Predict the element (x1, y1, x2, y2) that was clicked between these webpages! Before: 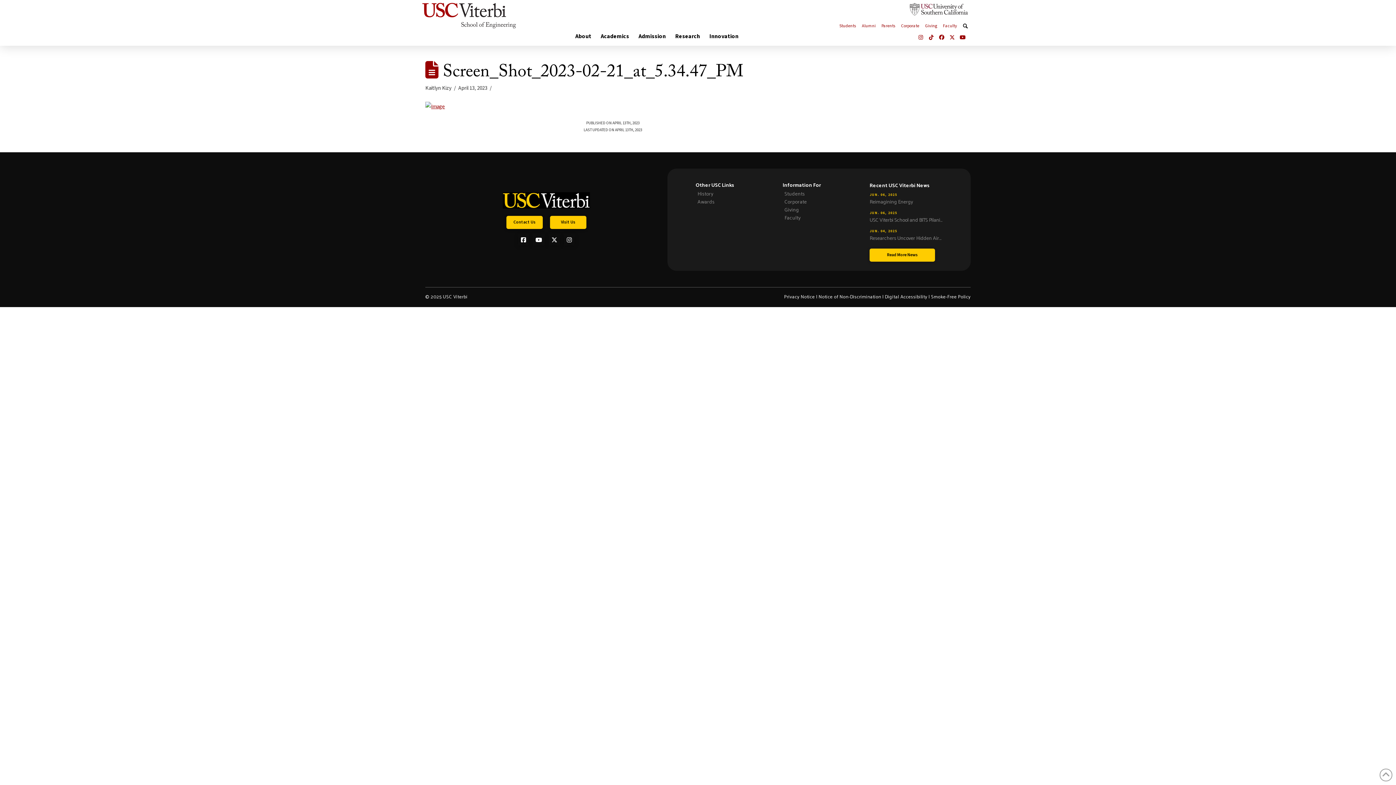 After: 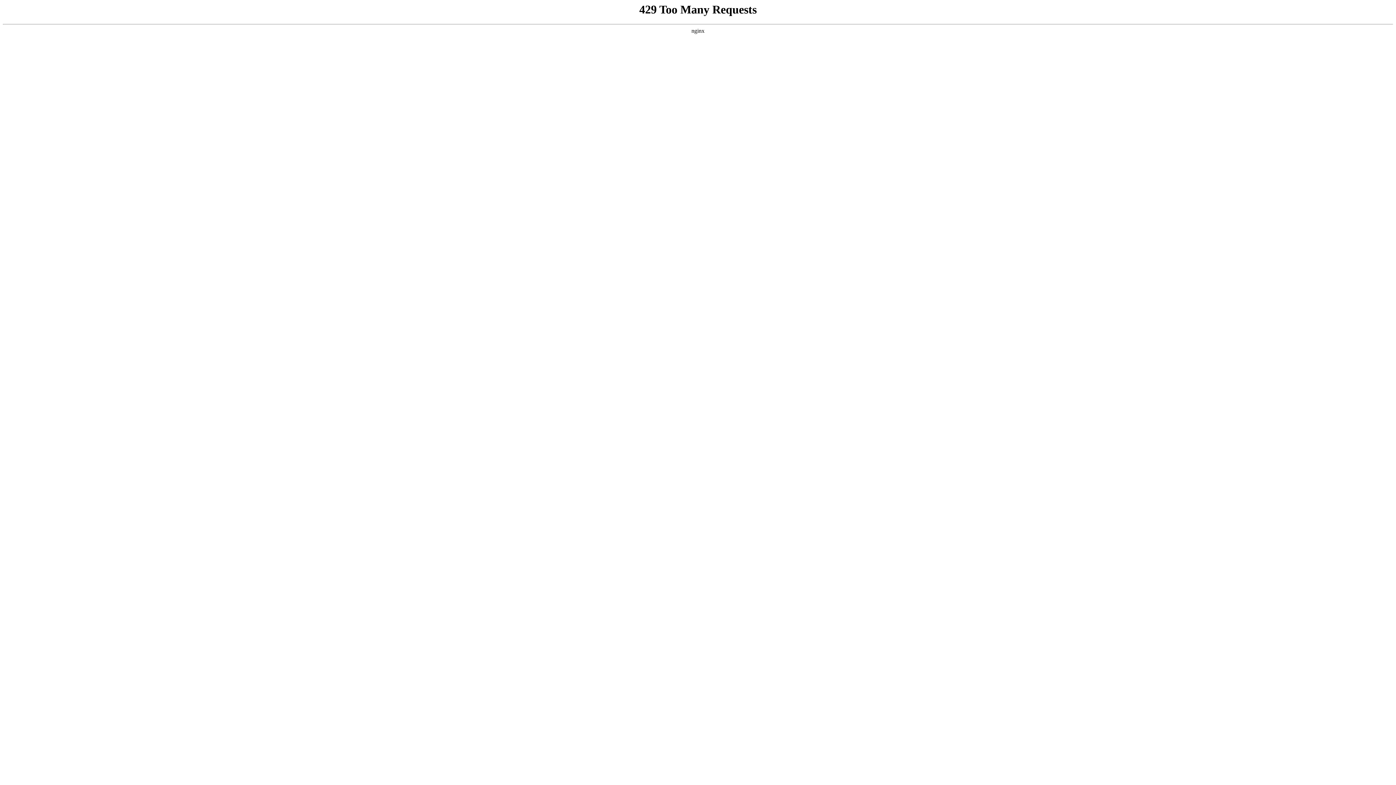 Action: label: Corporate bbox: (782, 200, 855, 208)